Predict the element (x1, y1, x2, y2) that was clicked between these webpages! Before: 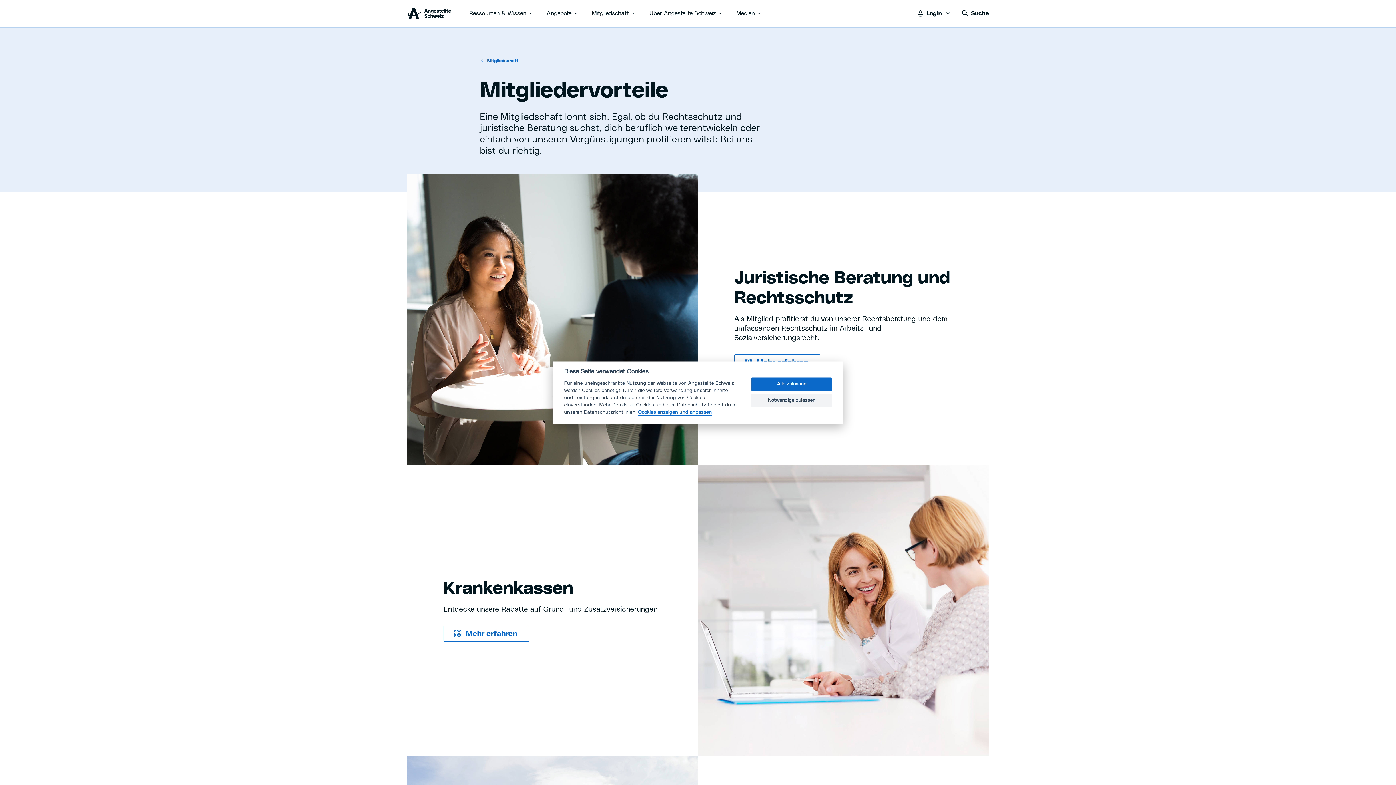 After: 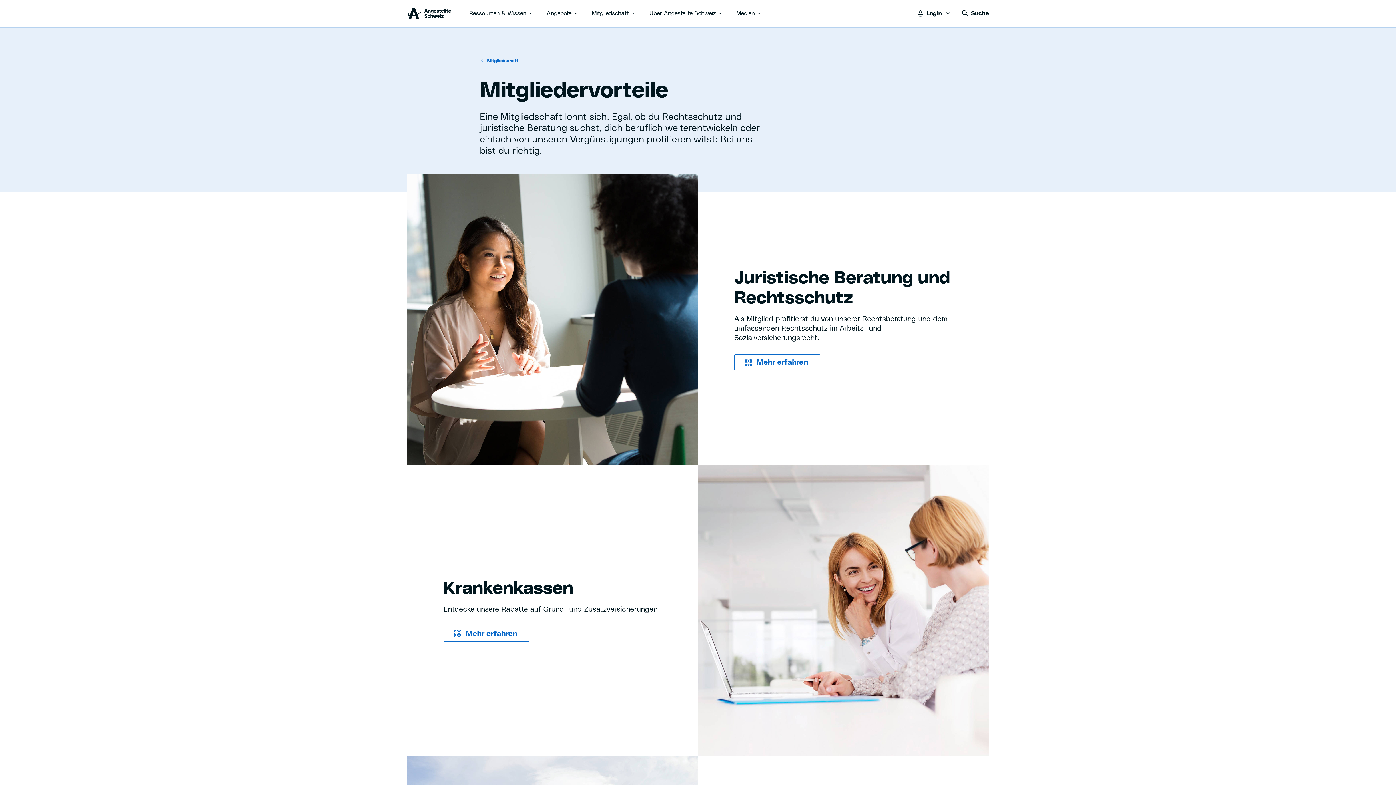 Action: bbox: (751, 377, 832, 391) label: Alle zulassen